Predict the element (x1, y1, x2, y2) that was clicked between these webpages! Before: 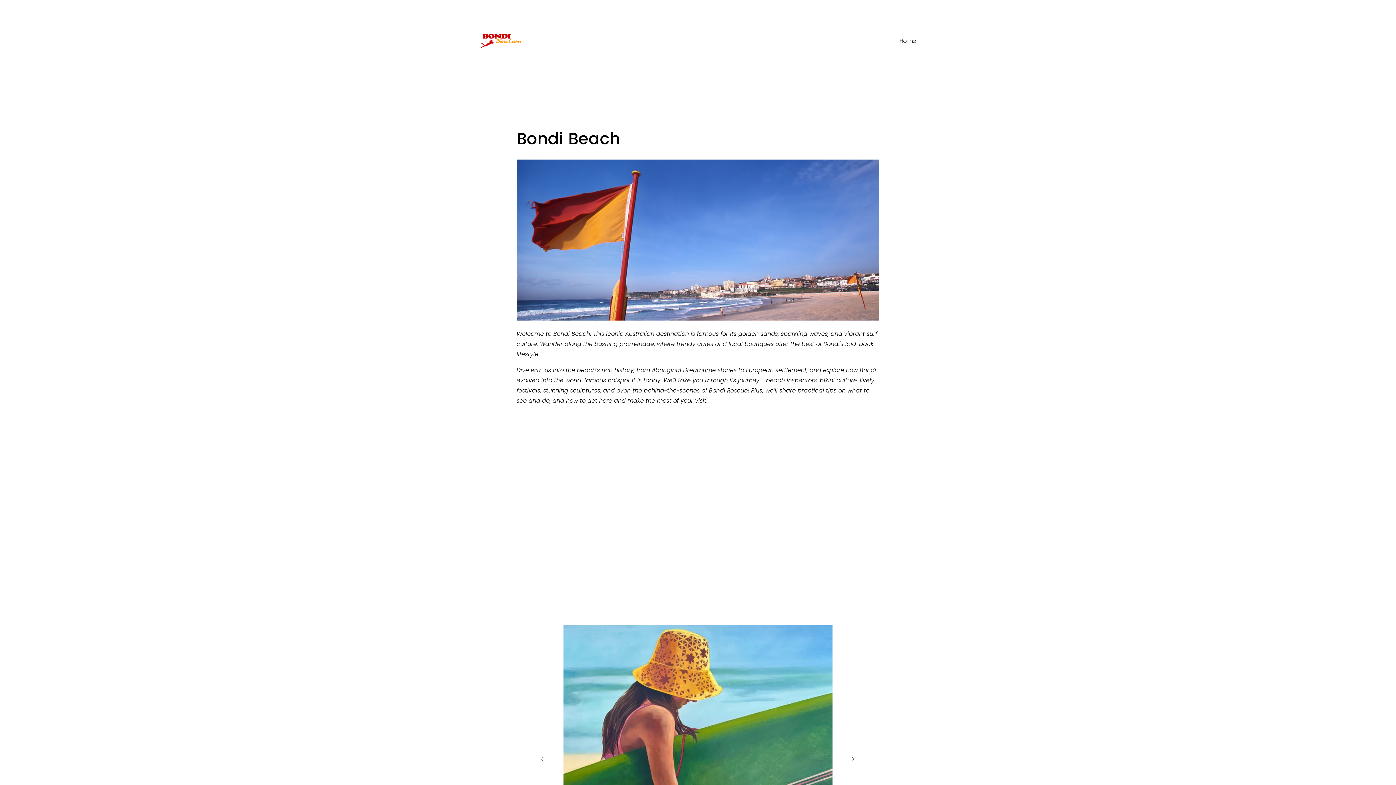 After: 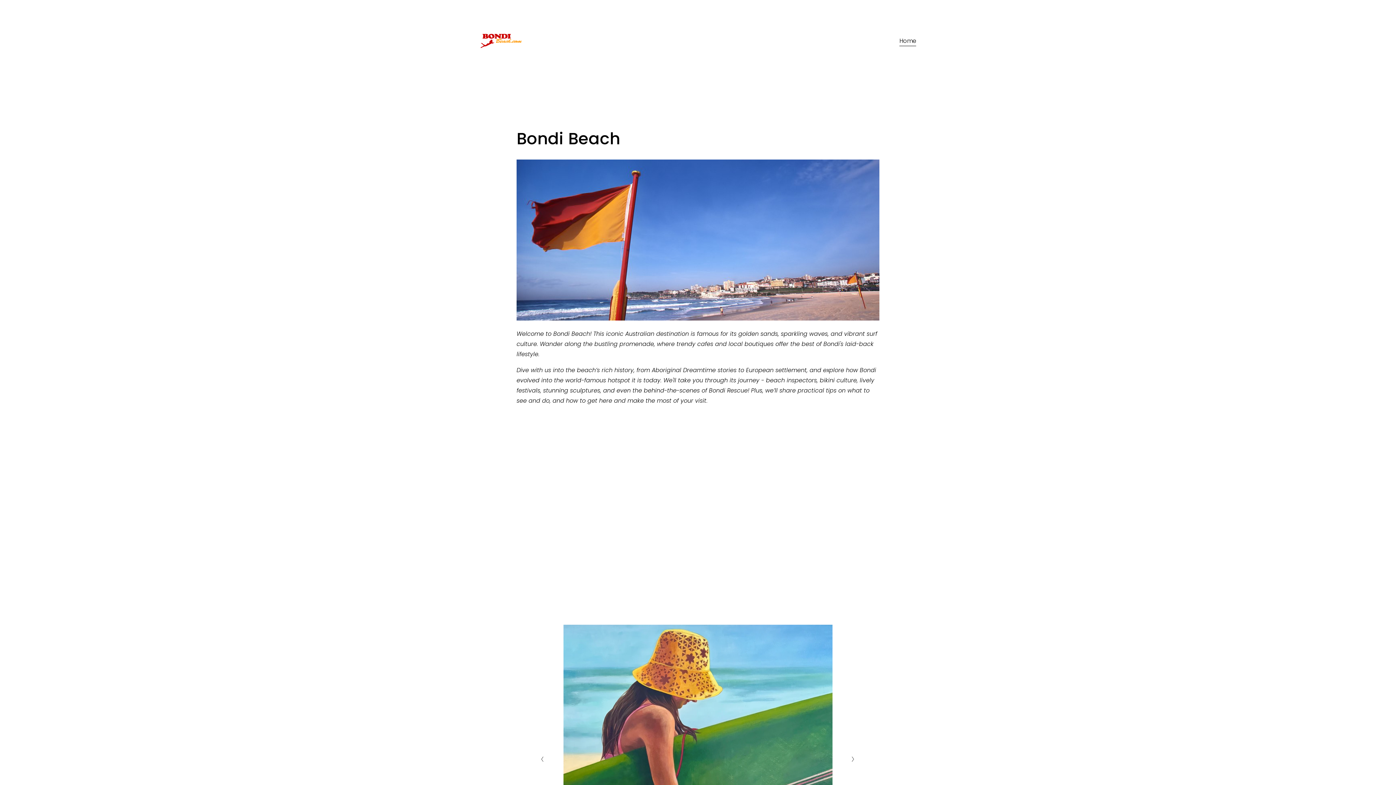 Action: bbox: (480, 32, 522, 50)